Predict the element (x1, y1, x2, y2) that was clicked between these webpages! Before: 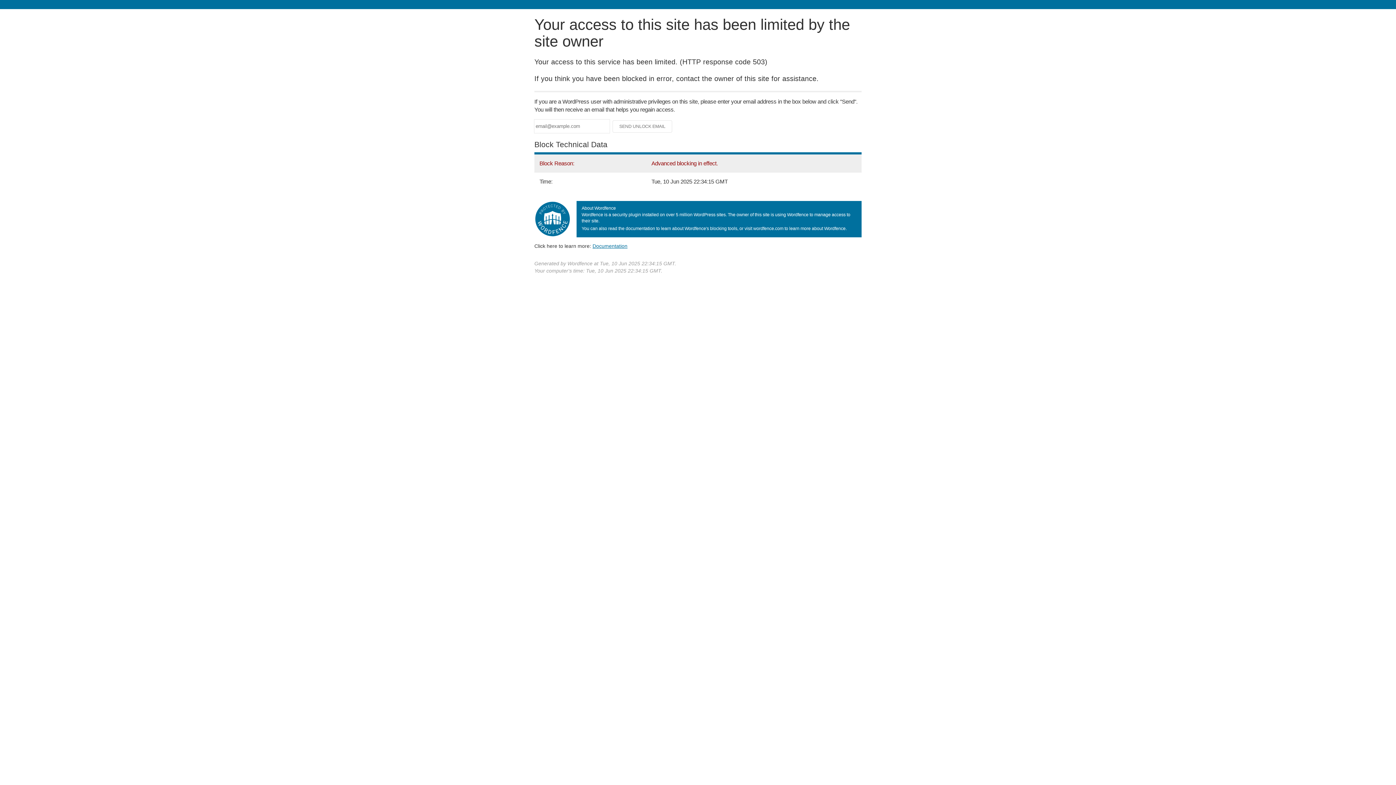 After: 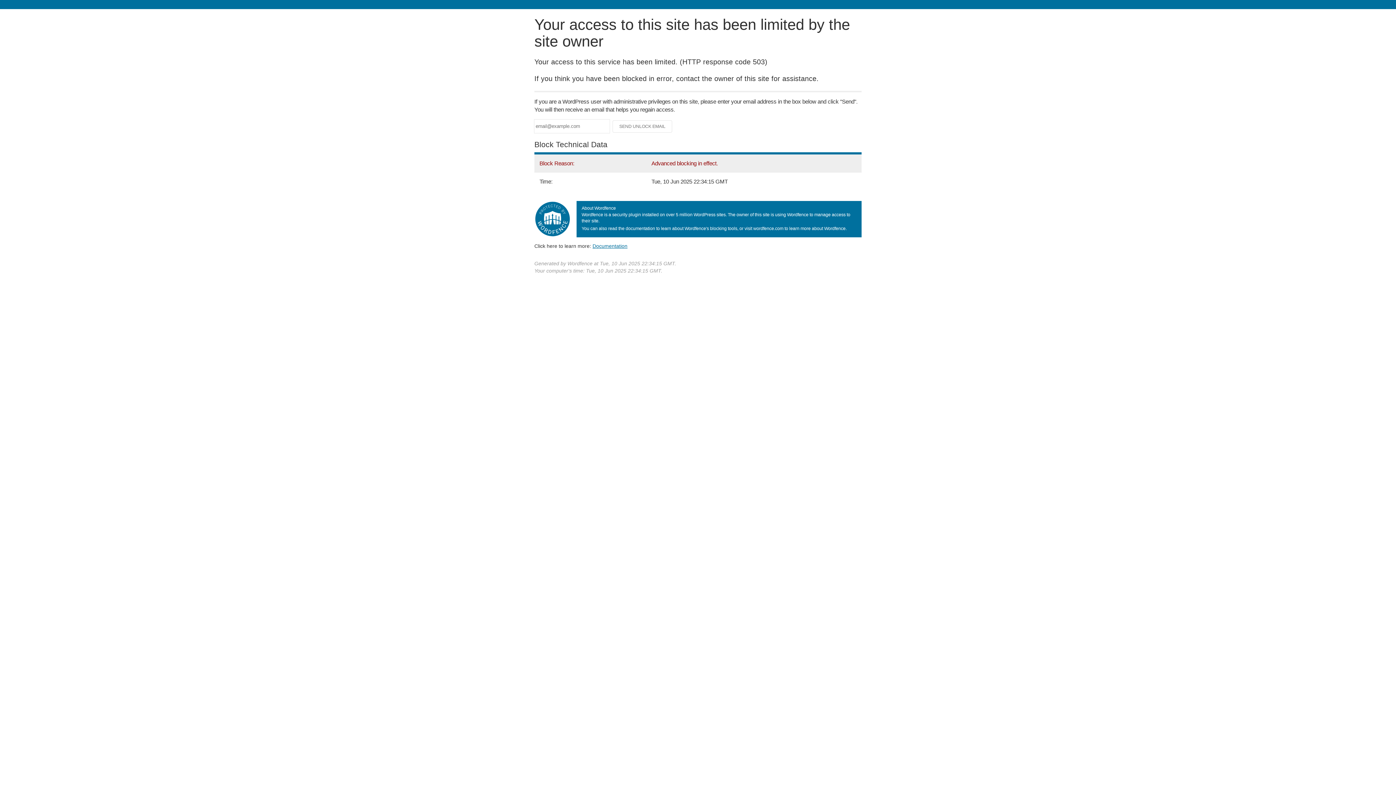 Action: bbox: (592, 243, 627, 248) label: Documentation